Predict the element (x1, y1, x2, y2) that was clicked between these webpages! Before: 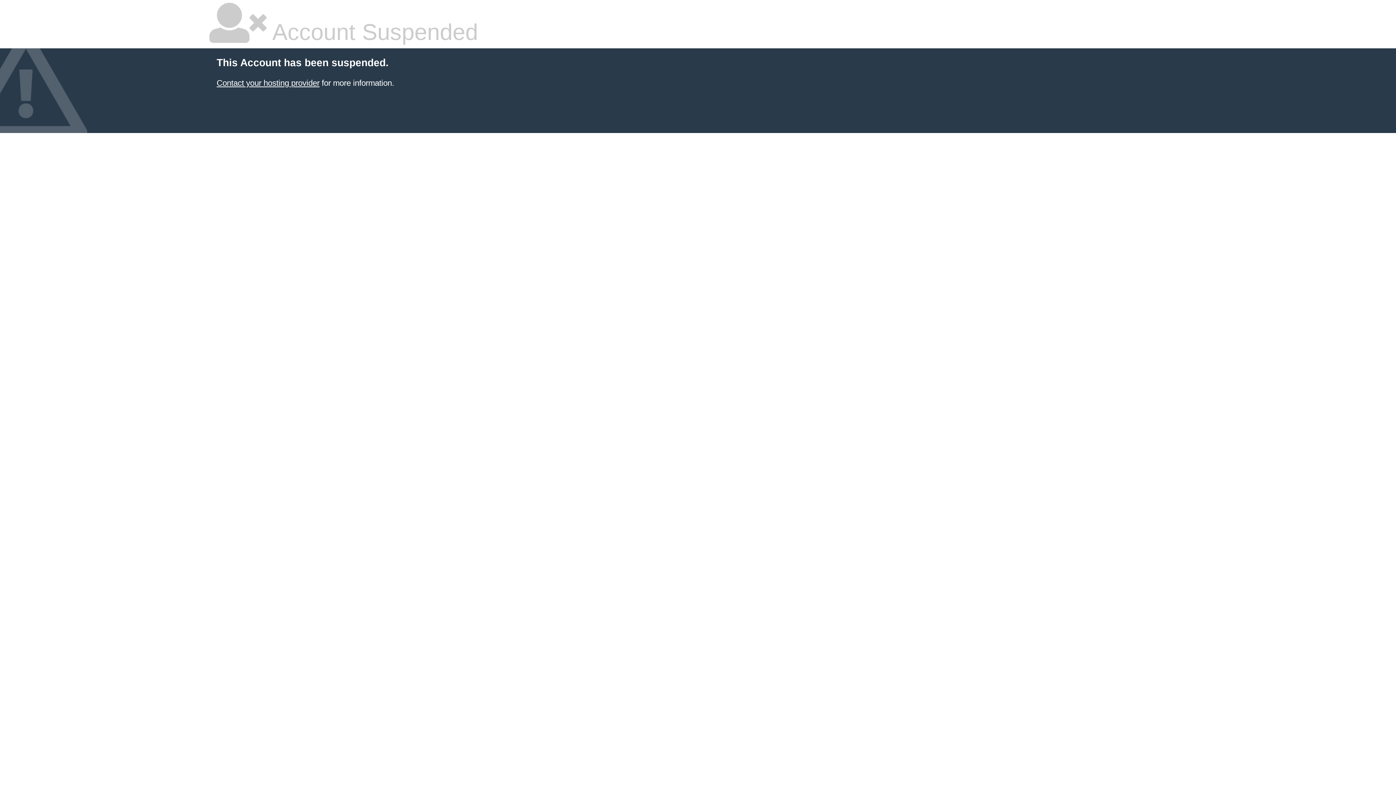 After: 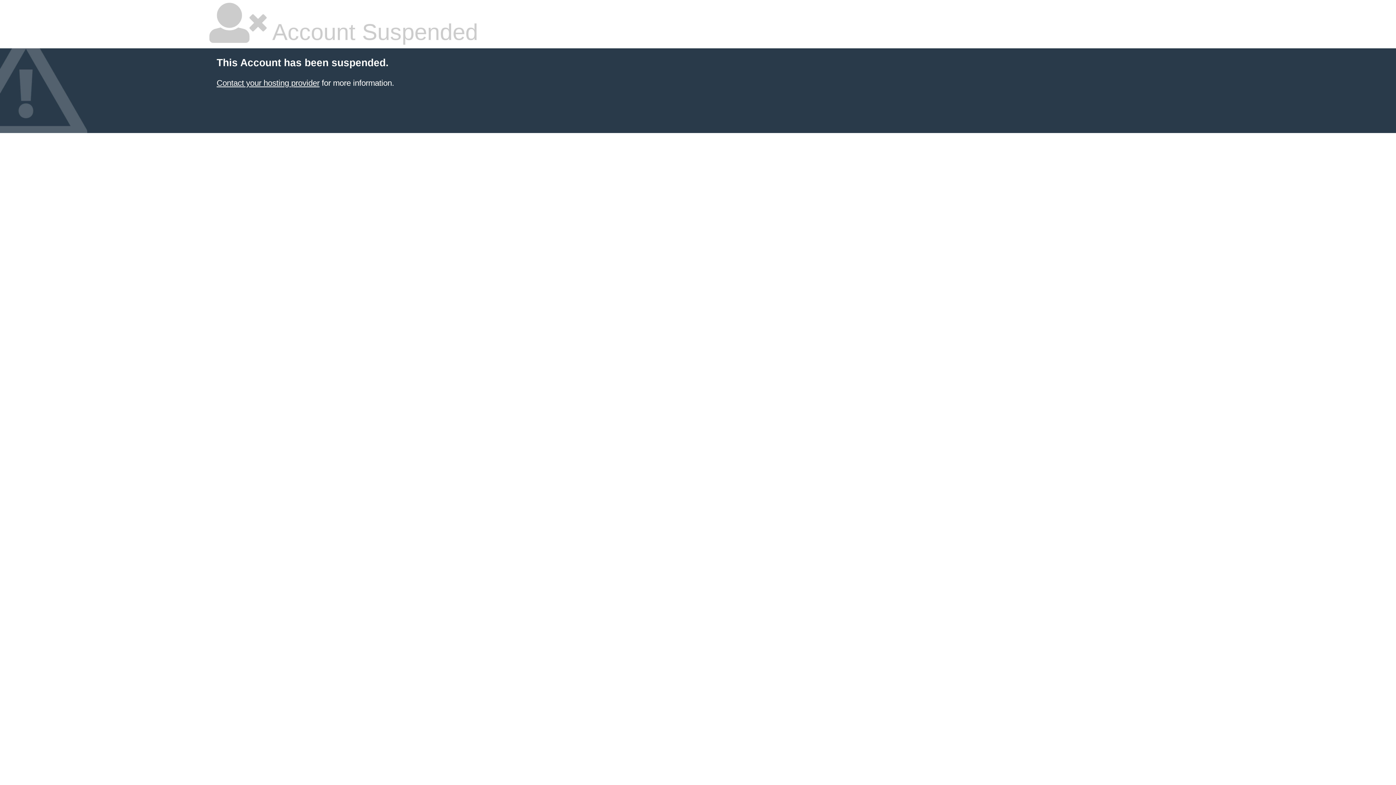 Action: label: Contact your hosting provider bbox: (216, 78, 319, 87)